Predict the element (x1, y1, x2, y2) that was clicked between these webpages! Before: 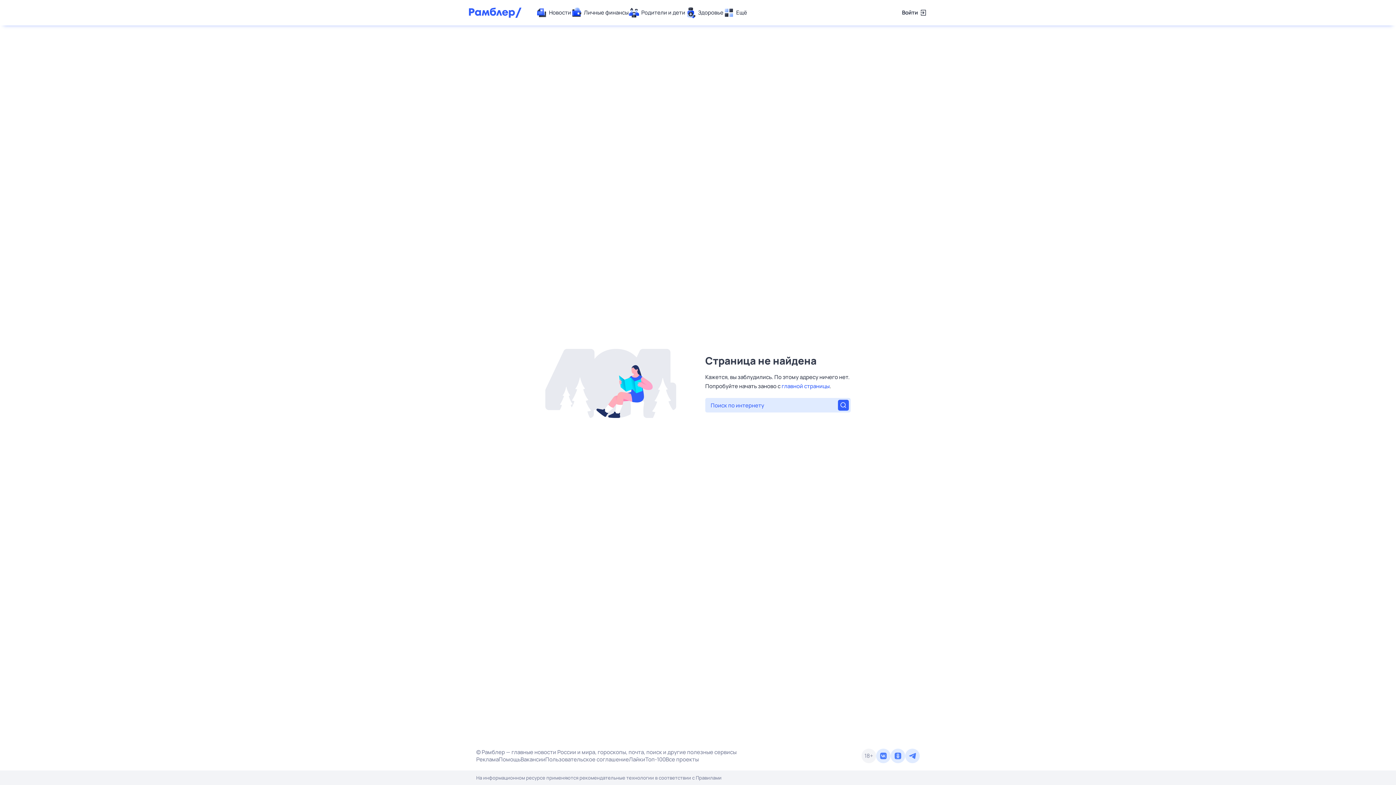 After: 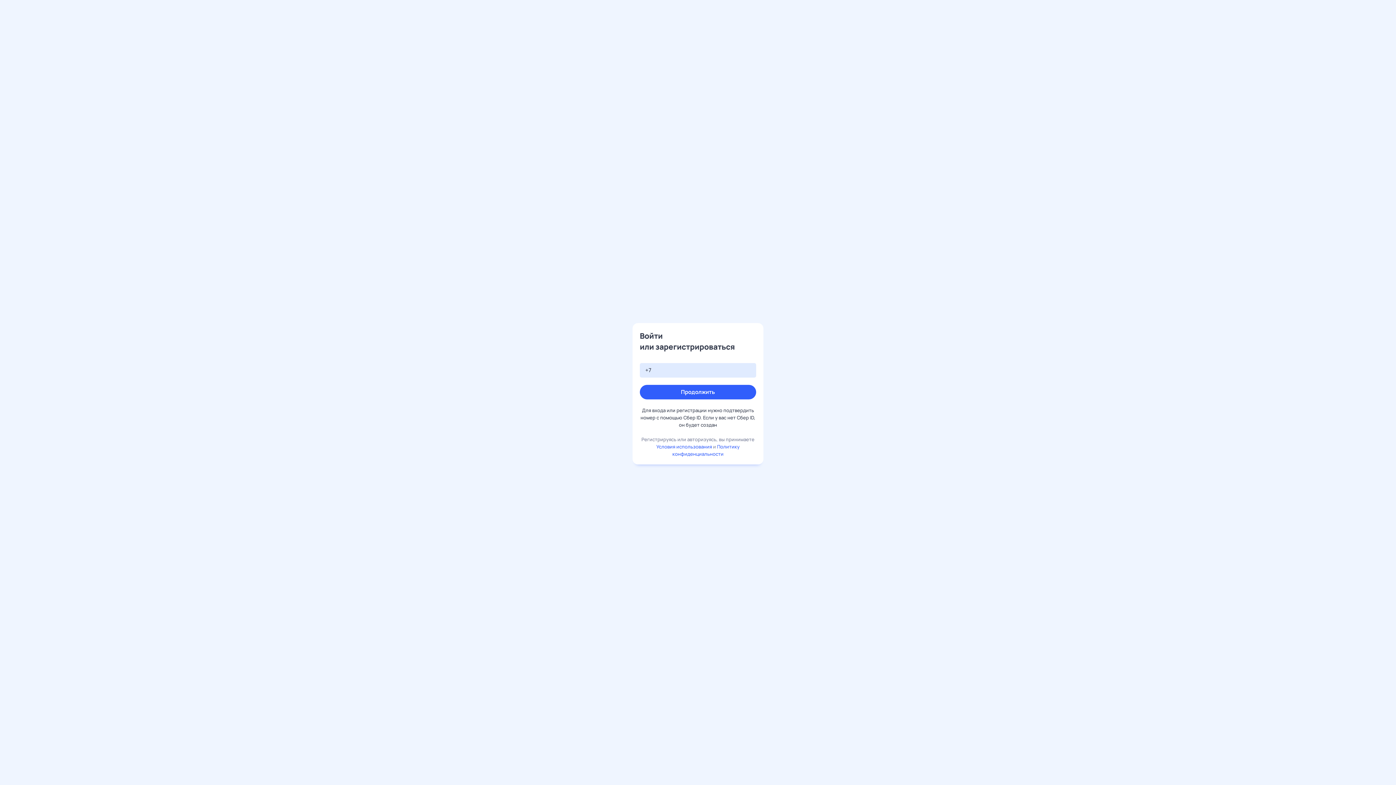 Action: bbox: (902, 7, 927, 18) label: Войти